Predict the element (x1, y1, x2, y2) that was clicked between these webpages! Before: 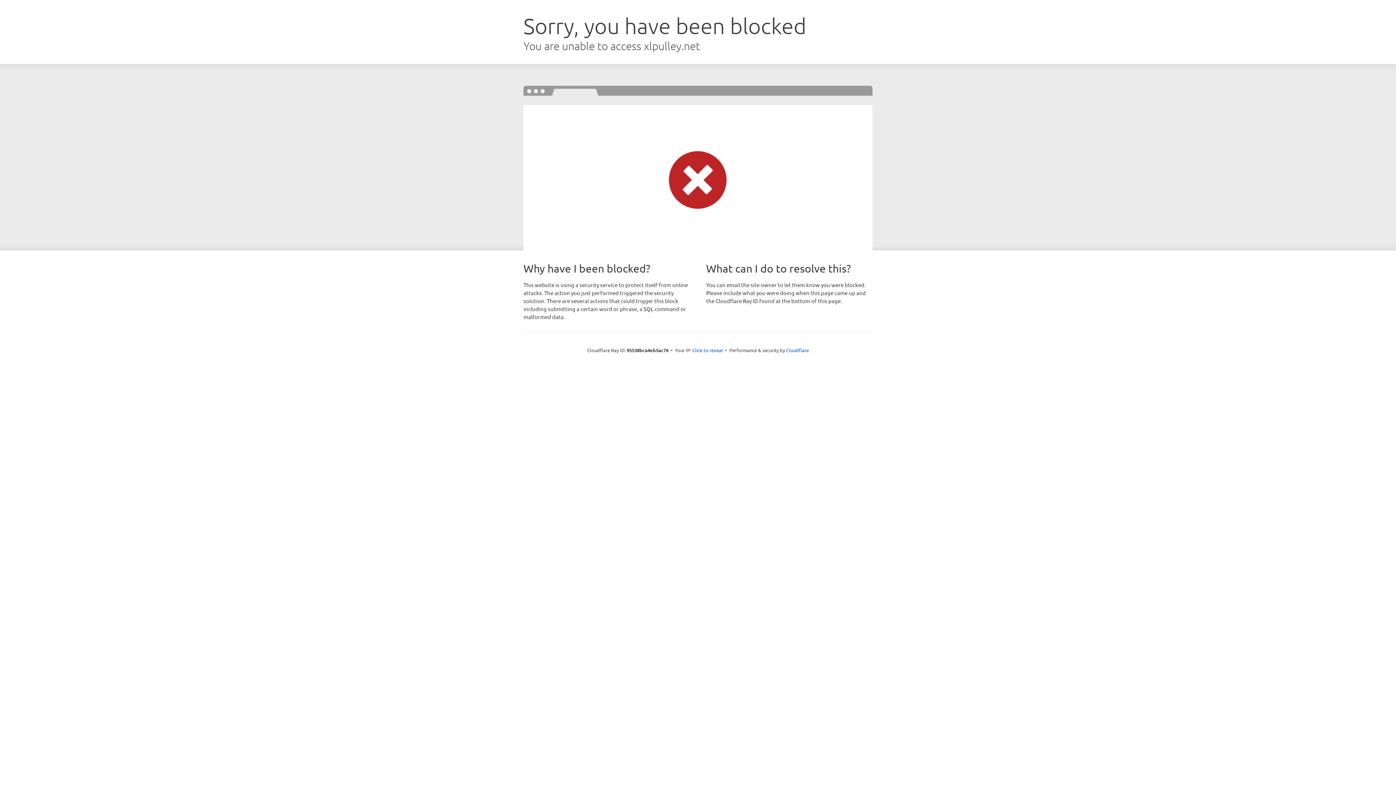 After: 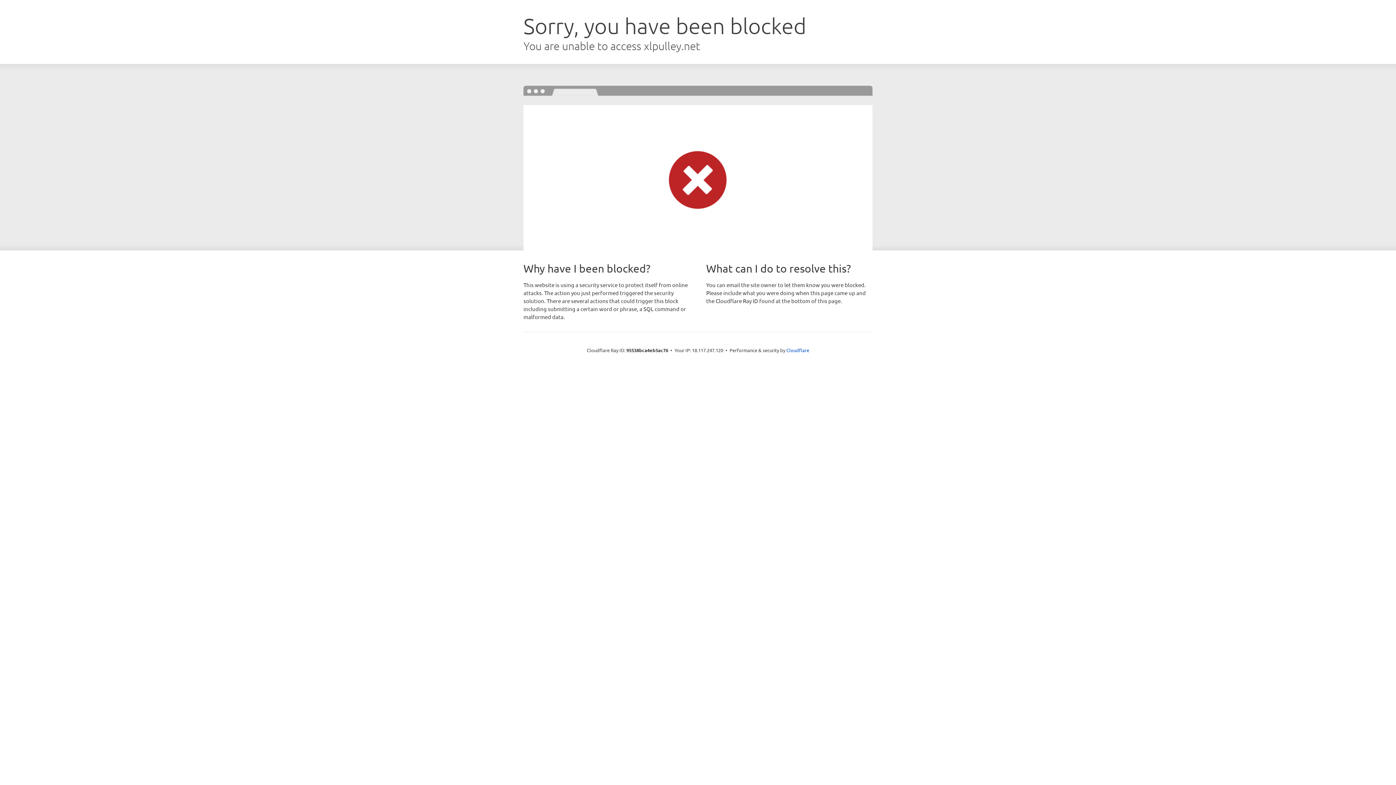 Action: label: Click to reveal bbox: (692, 346, 723, 353)